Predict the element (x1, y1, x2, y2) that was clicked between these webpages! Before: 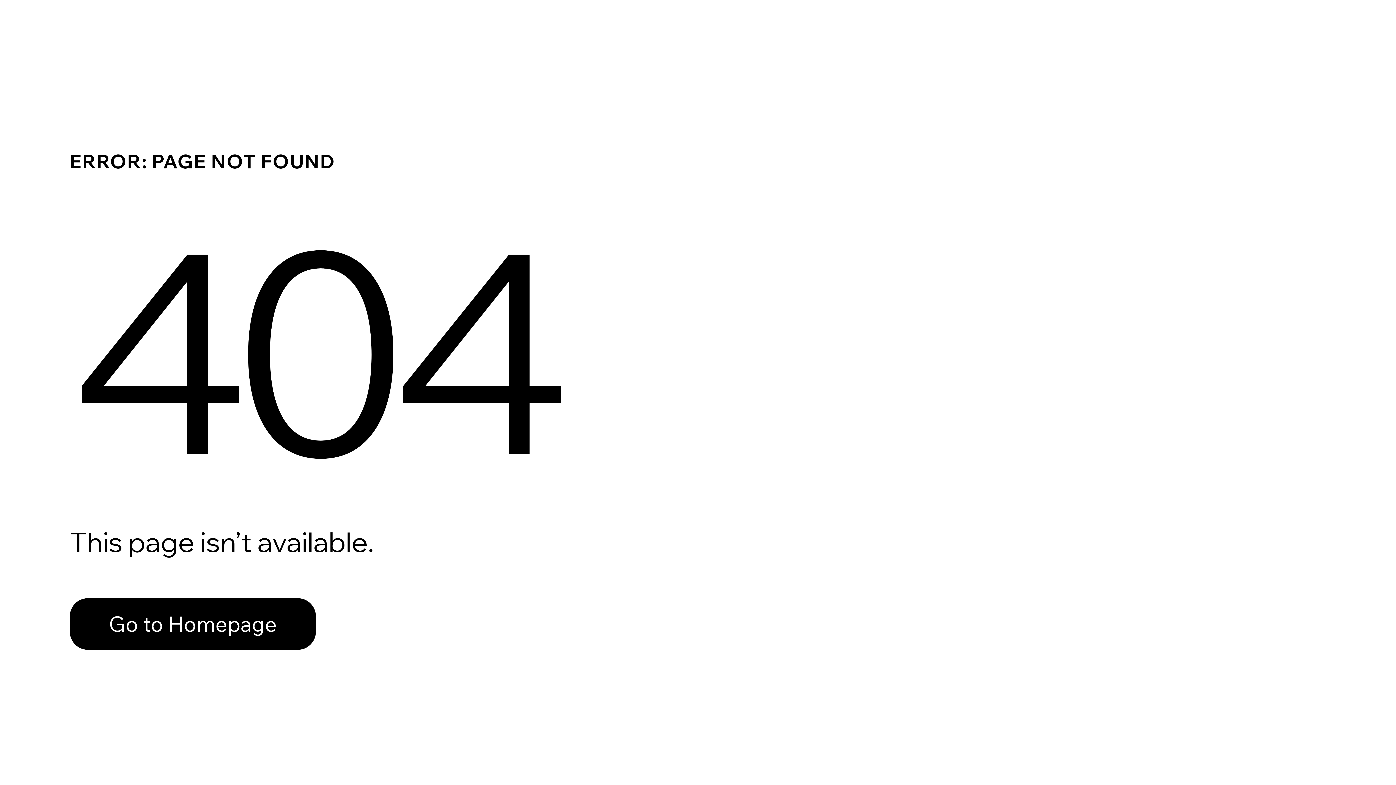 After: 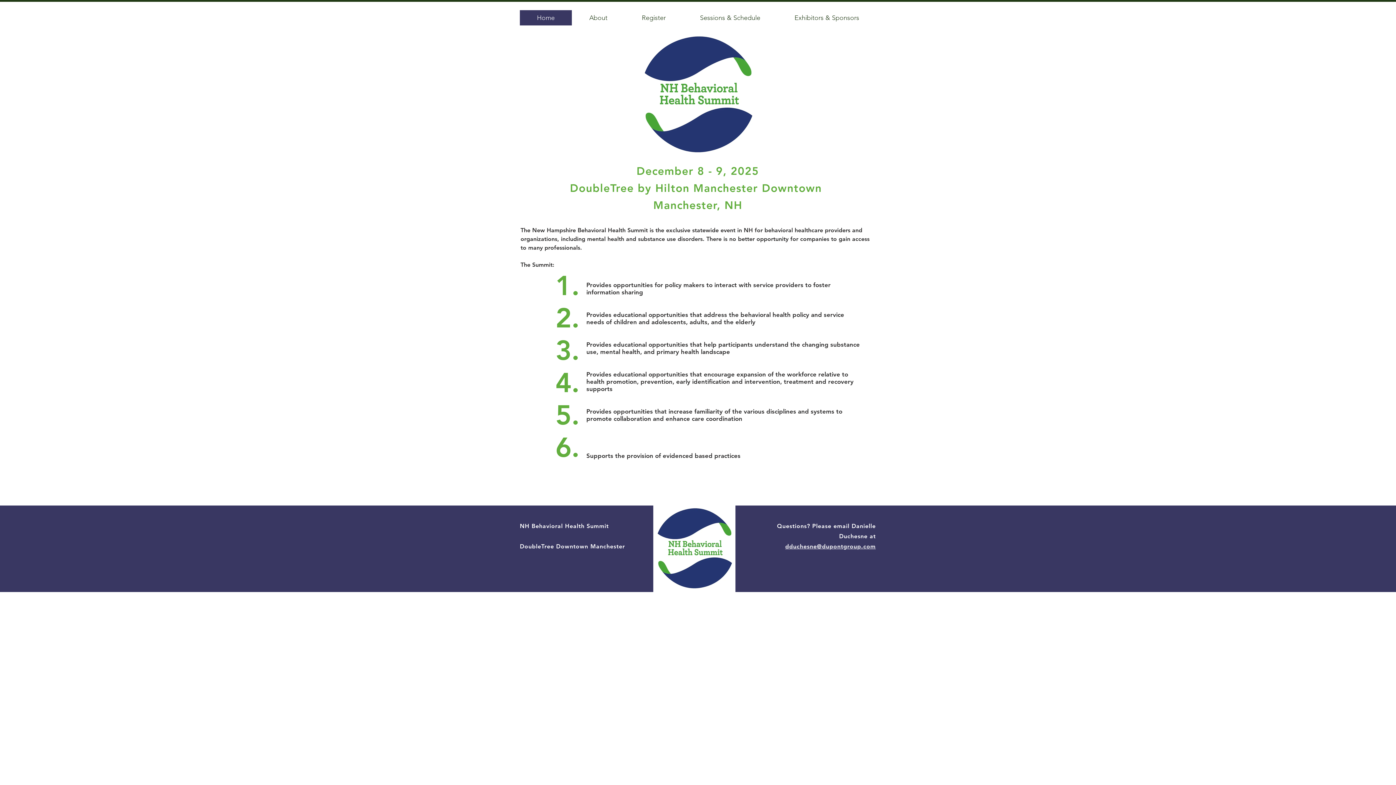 Action: bbox: (69, 582, 768, 659) label: Go to Homepage